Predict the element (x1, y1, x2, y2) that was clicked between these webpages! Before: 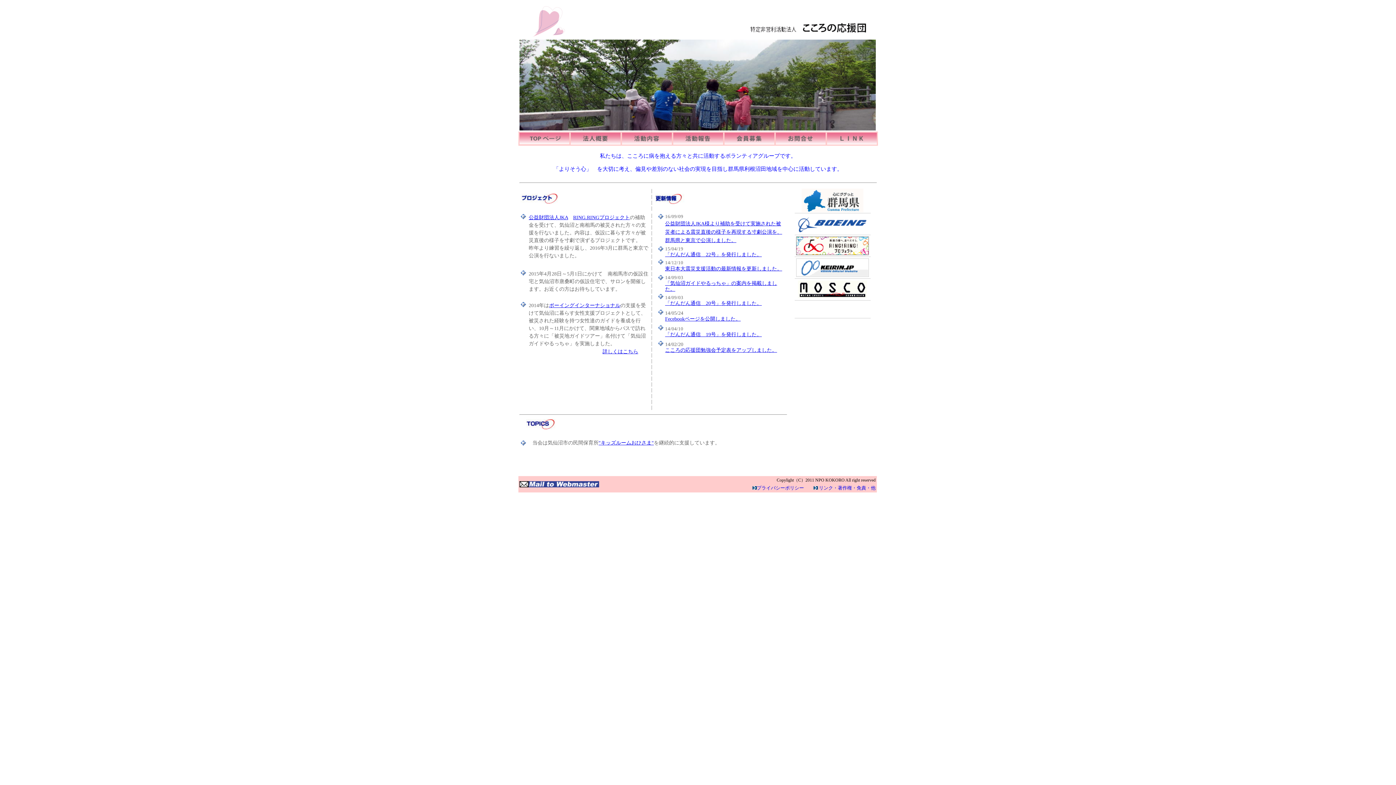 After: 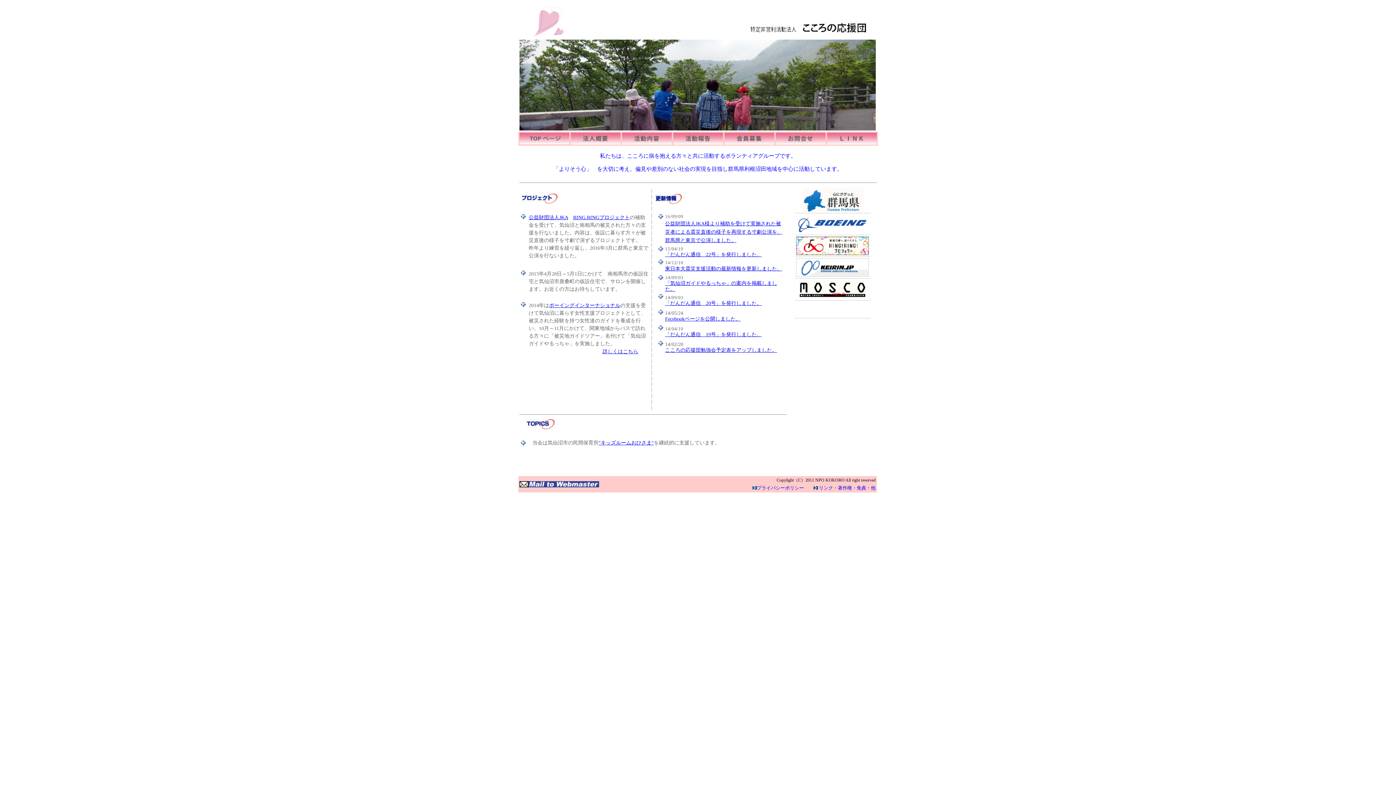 Action: bbox: (549, 302, 620, 308) label: ボーイングインターナショナル